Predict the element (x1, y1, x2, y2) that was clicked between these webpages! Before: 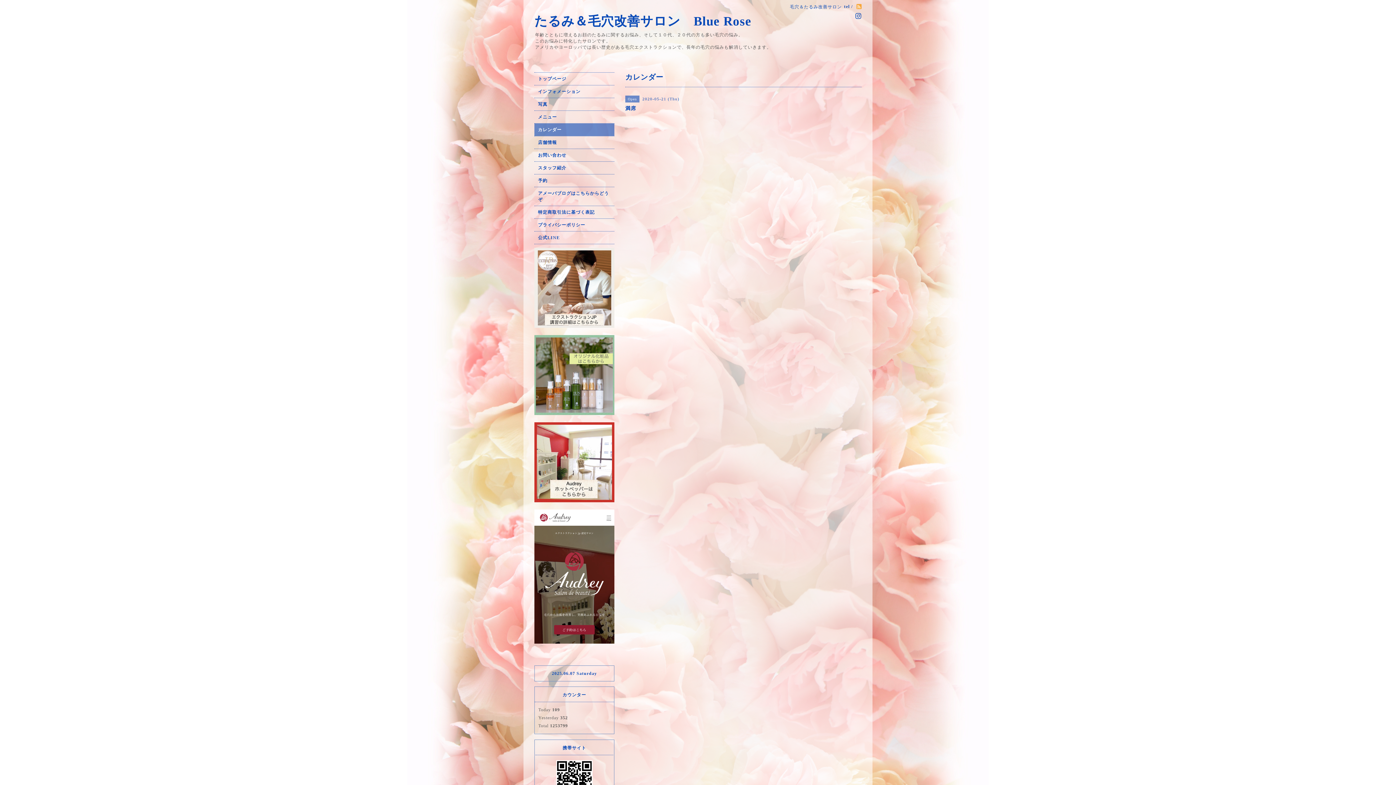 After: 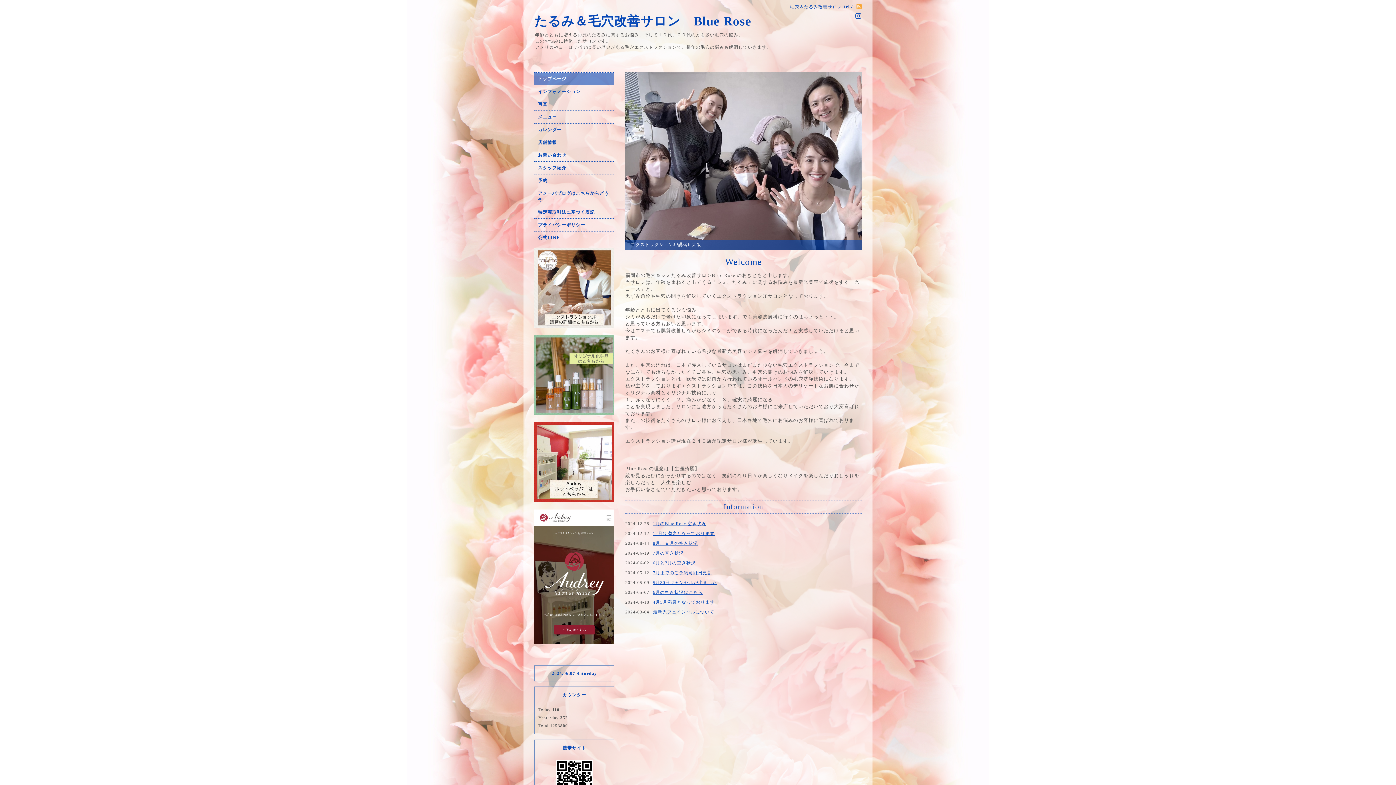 Action: label: トップページ bbox: (534, 72, 614, 85)